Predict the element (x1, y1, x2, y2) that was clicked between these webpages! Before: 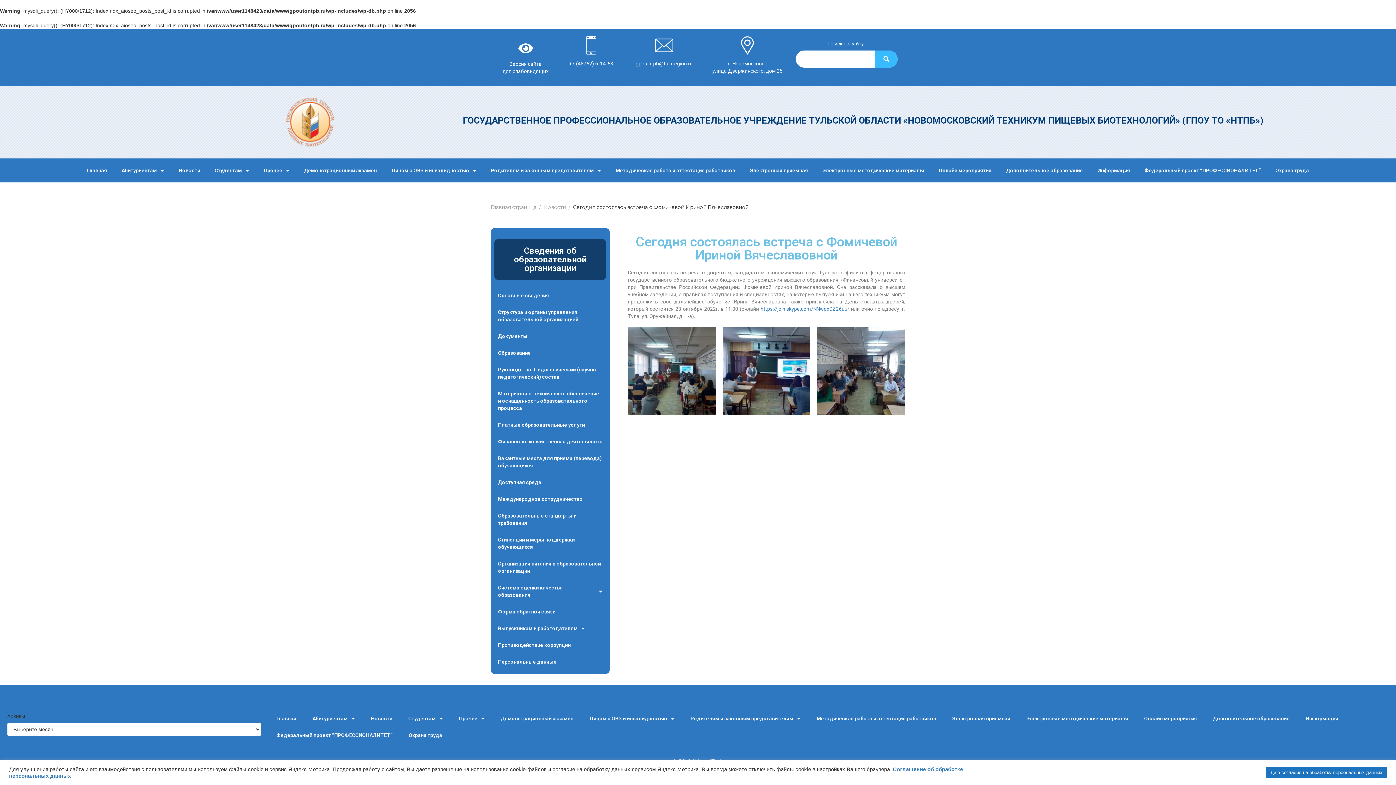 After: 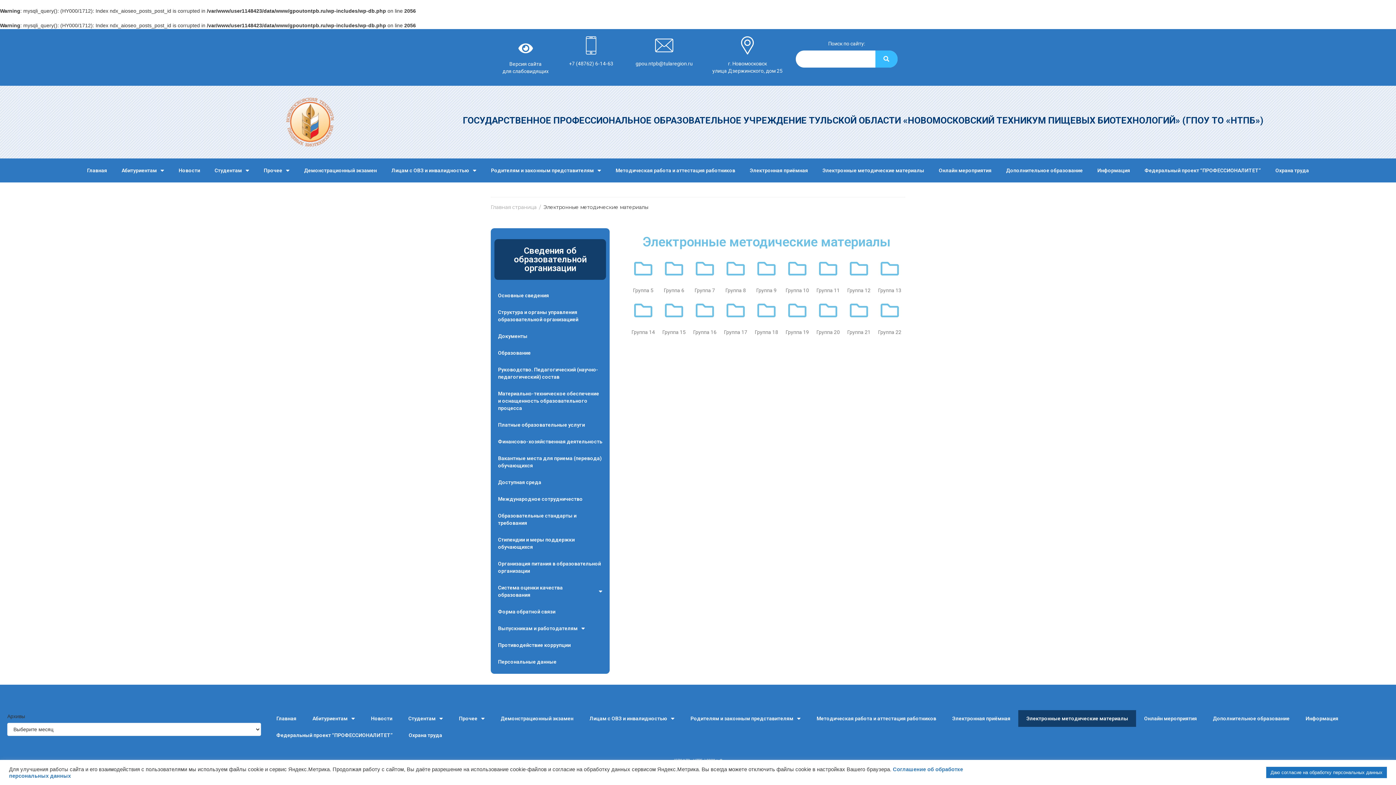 Action: bbox: (815, 162, 931, 178) label: Электронные методические материалы